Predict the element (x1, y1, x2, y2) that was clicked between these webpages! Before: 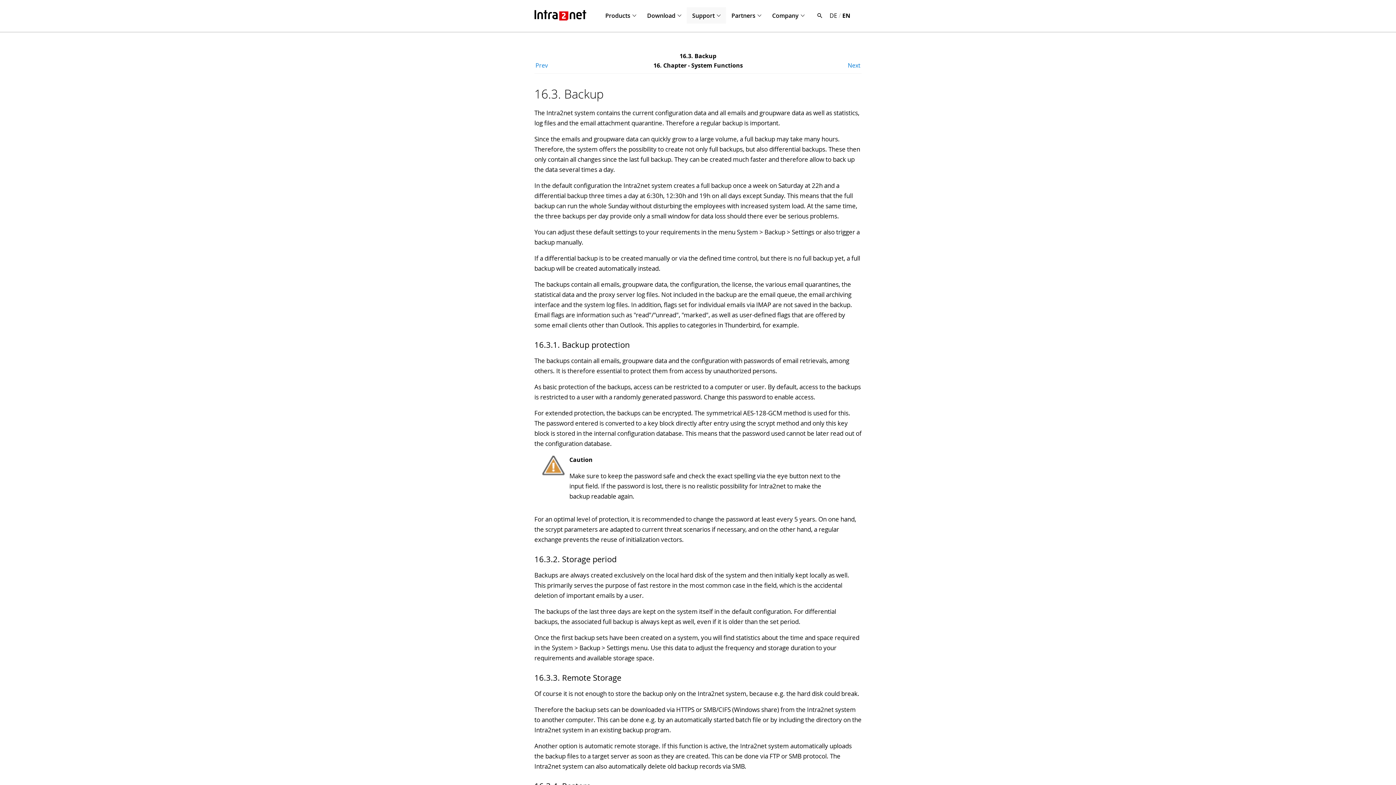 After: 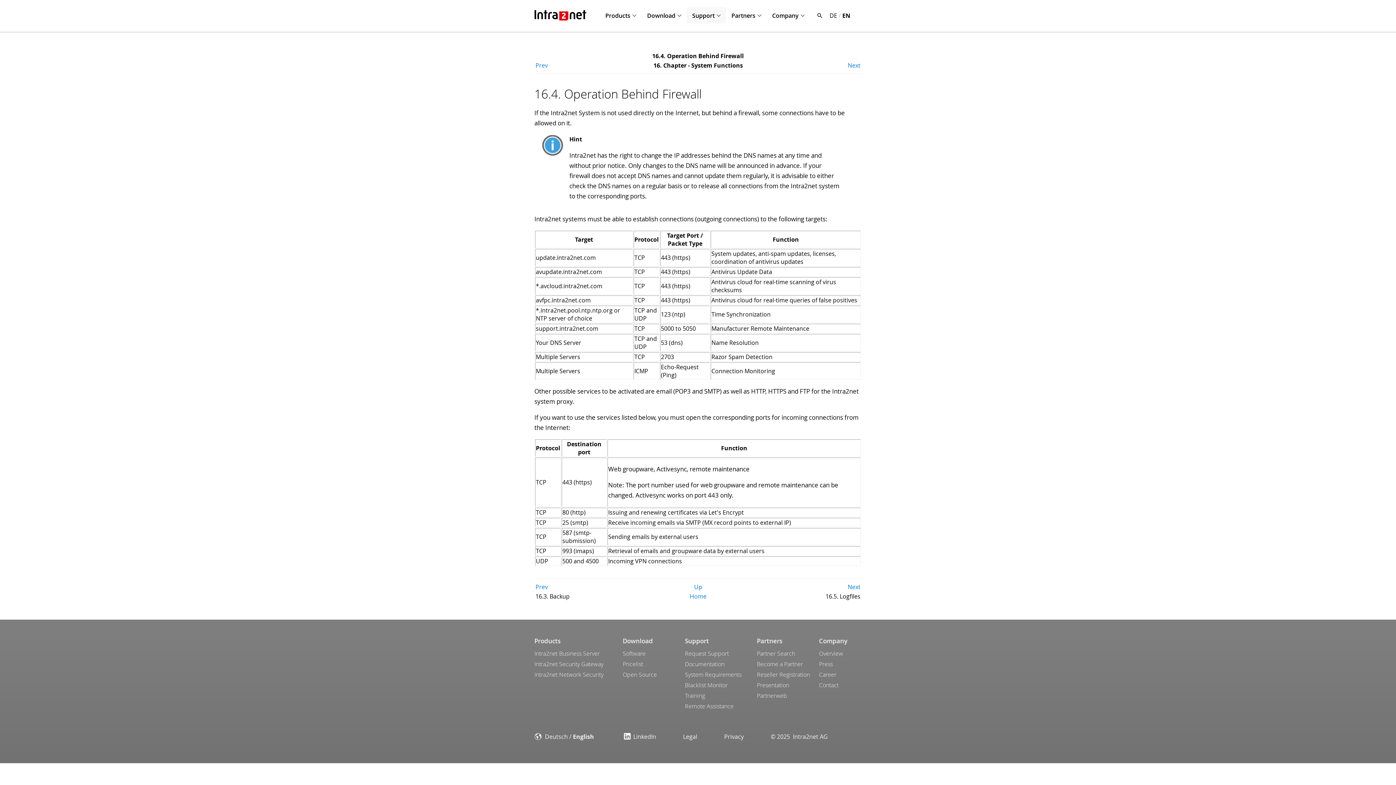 Action: bbox: (848, 61, 860, 69) label: Next